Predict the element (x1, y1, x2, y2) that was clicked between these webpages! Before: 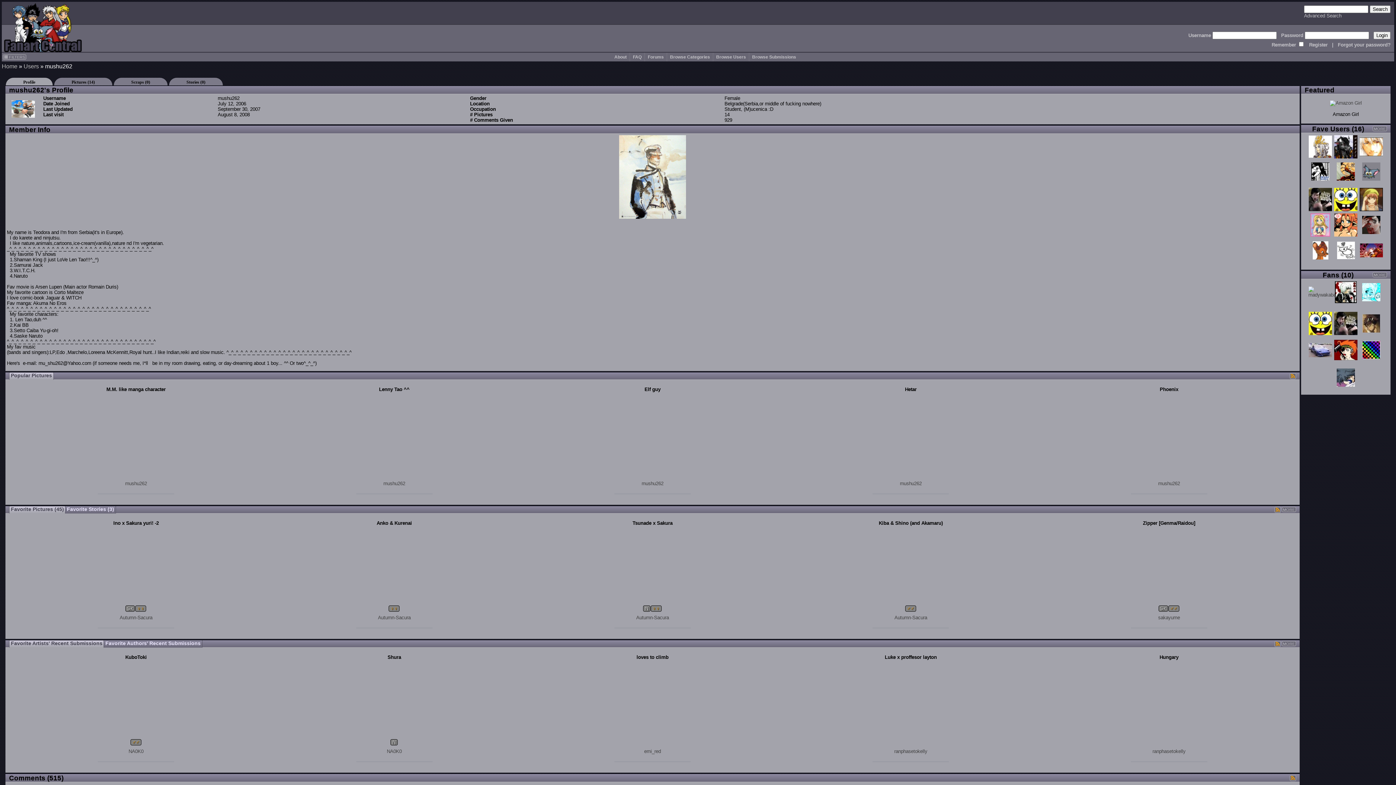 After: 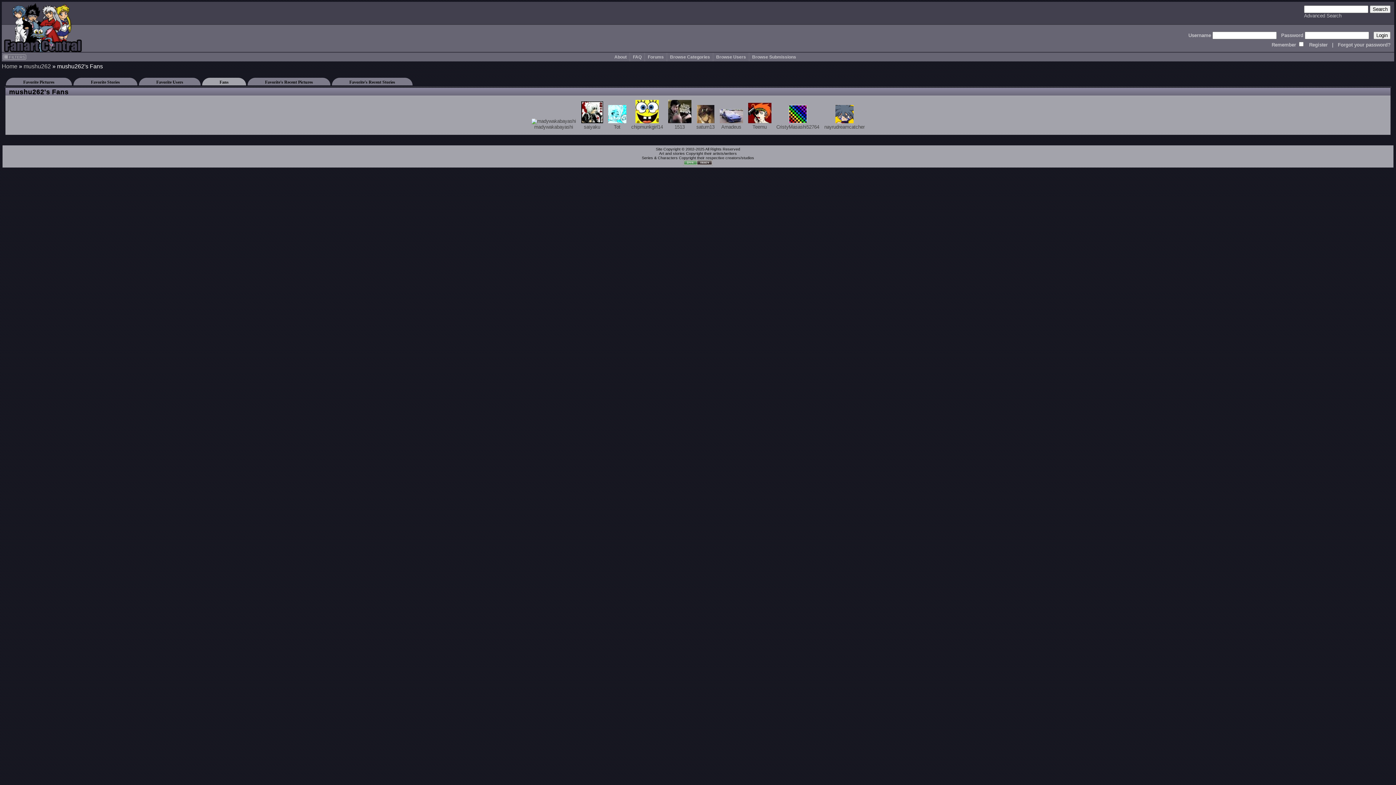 Action: label: Fans (10) bbox: (1323, 271, 1354, 278)